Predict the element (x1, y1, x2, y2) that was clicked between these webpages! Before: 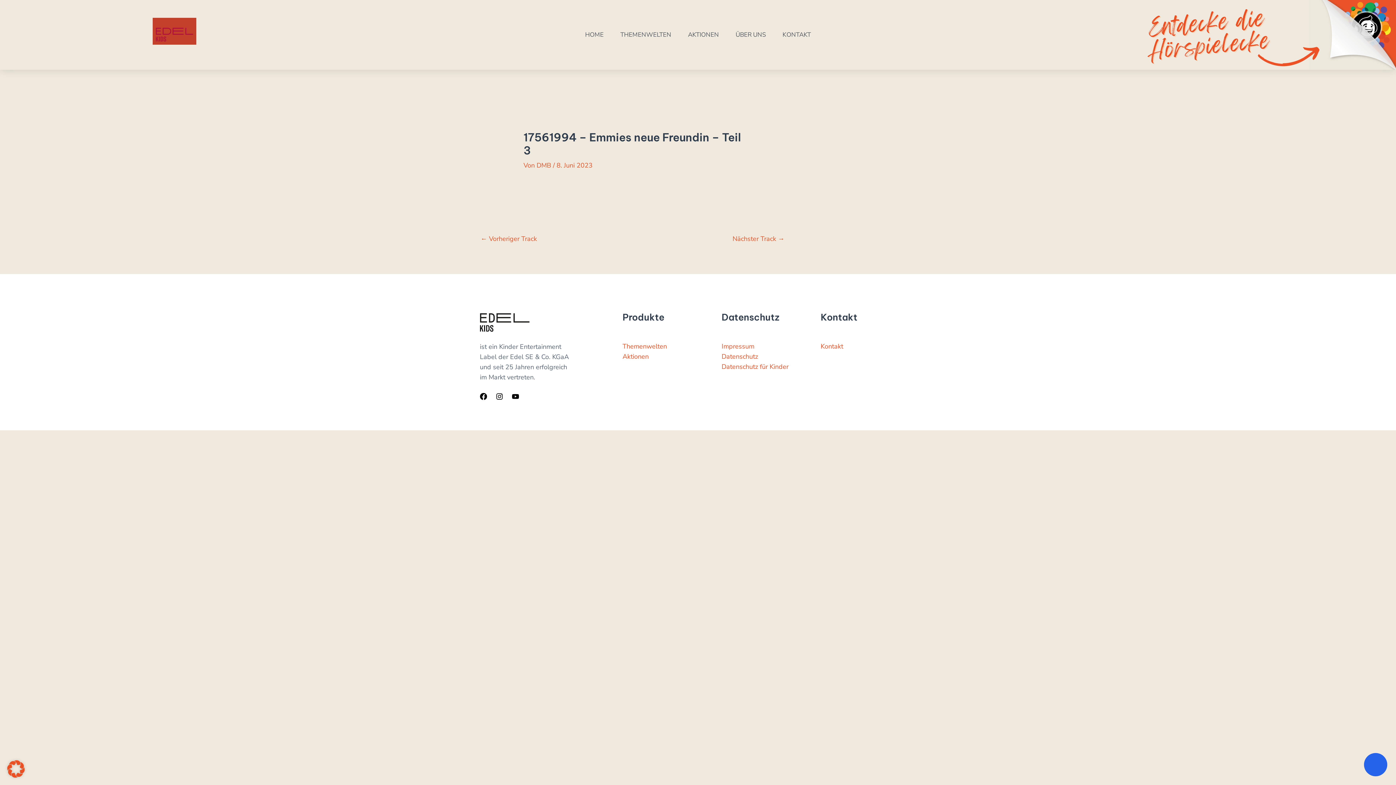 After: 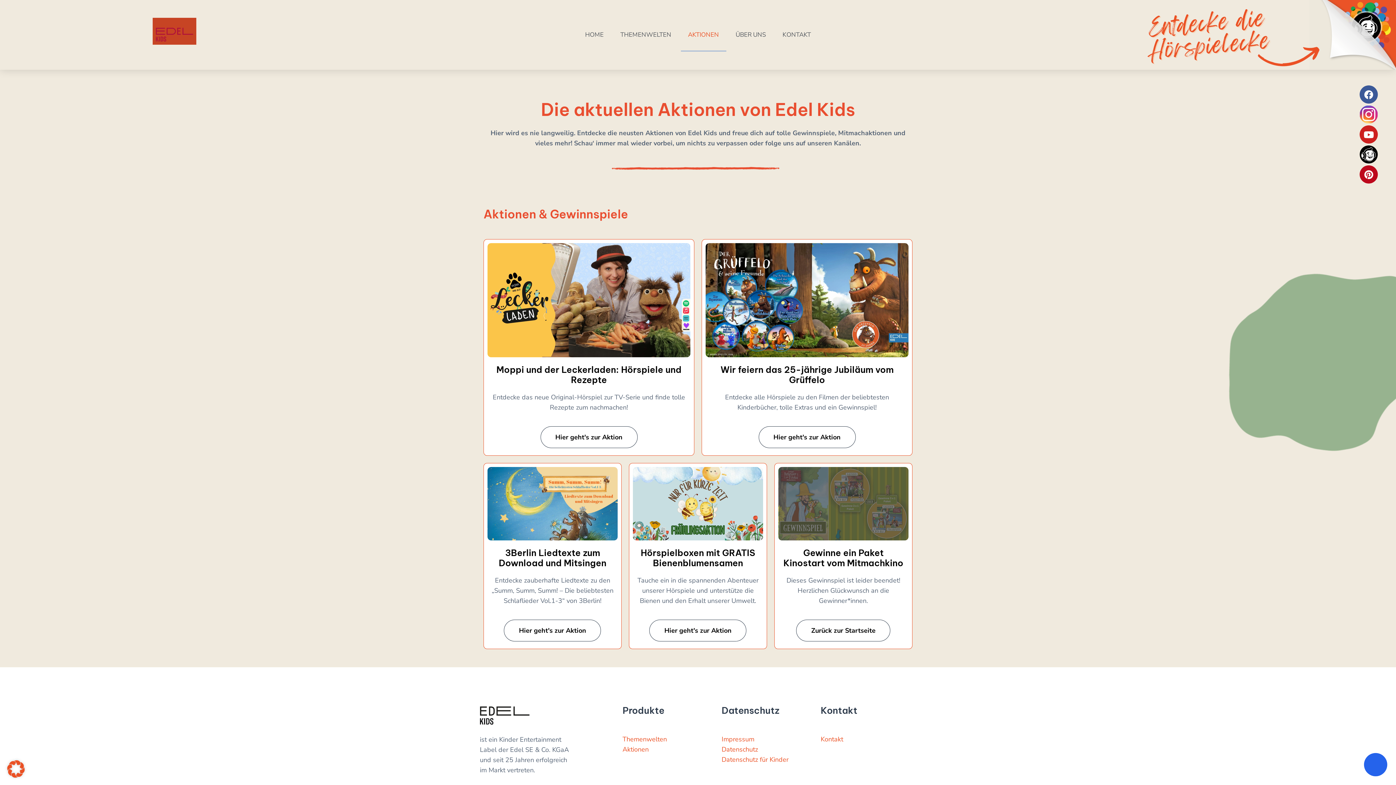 Action: label: AKTIONEN bbox: (680, 18, 726, 51)